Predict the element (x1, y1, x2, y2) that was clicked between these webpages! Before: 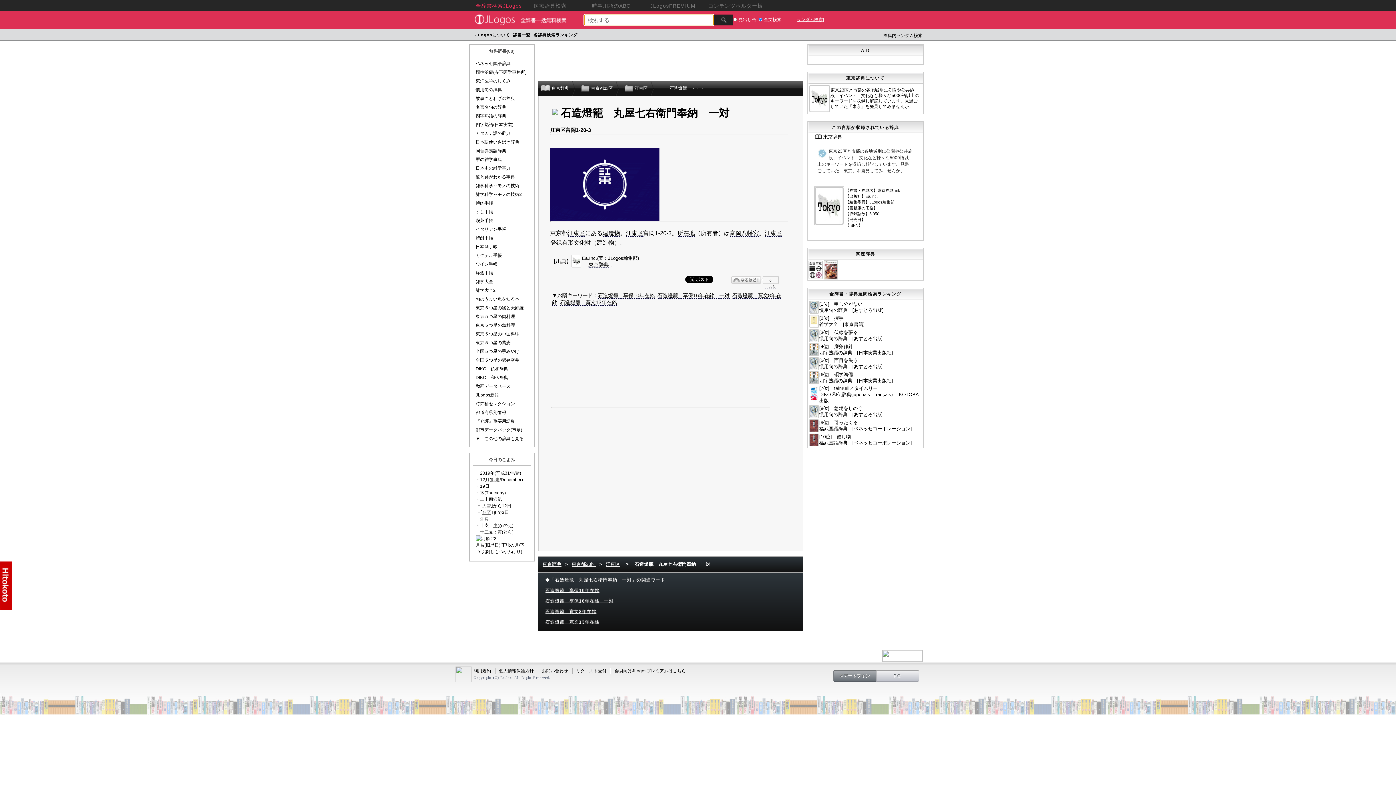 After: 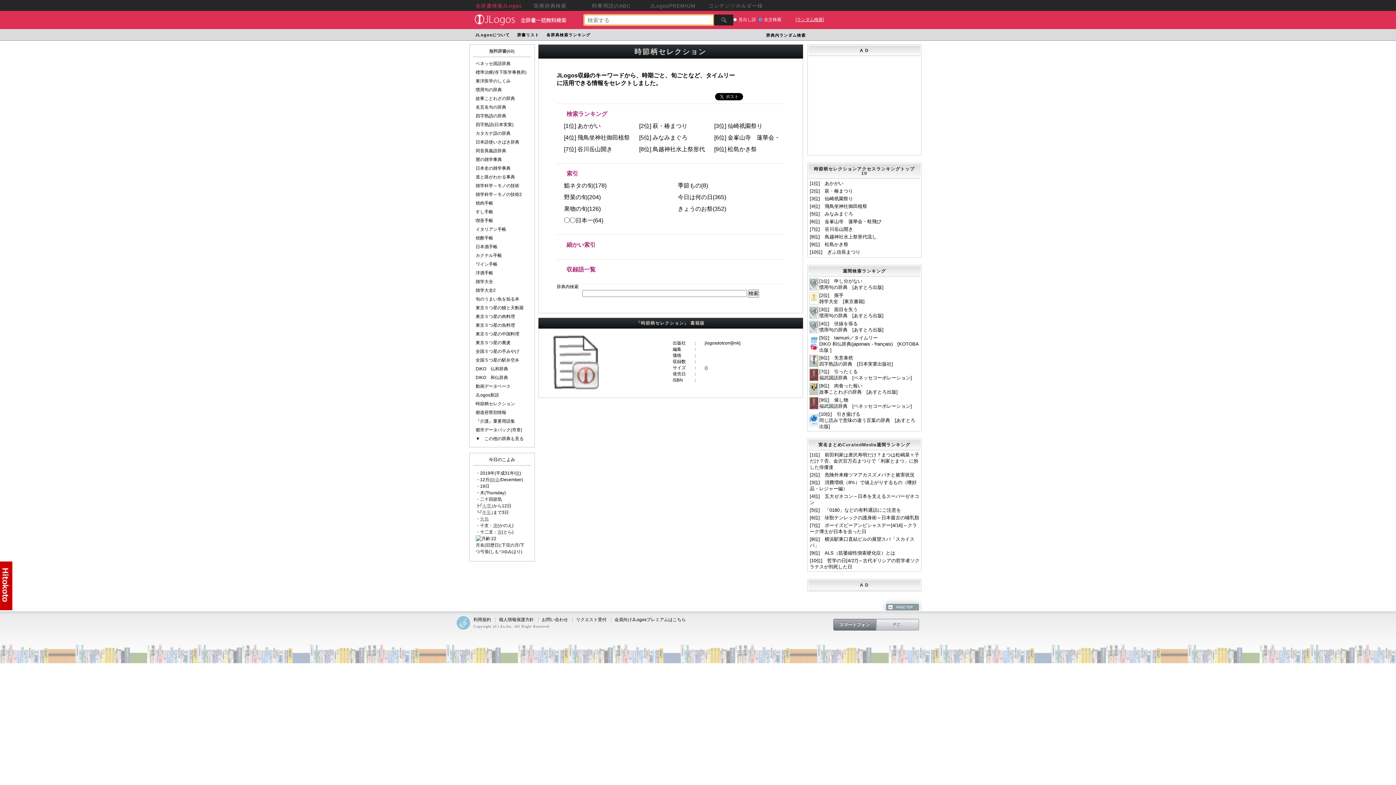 Action: bbox: (475, 401, 515, 406) label: 時節柄セレクション